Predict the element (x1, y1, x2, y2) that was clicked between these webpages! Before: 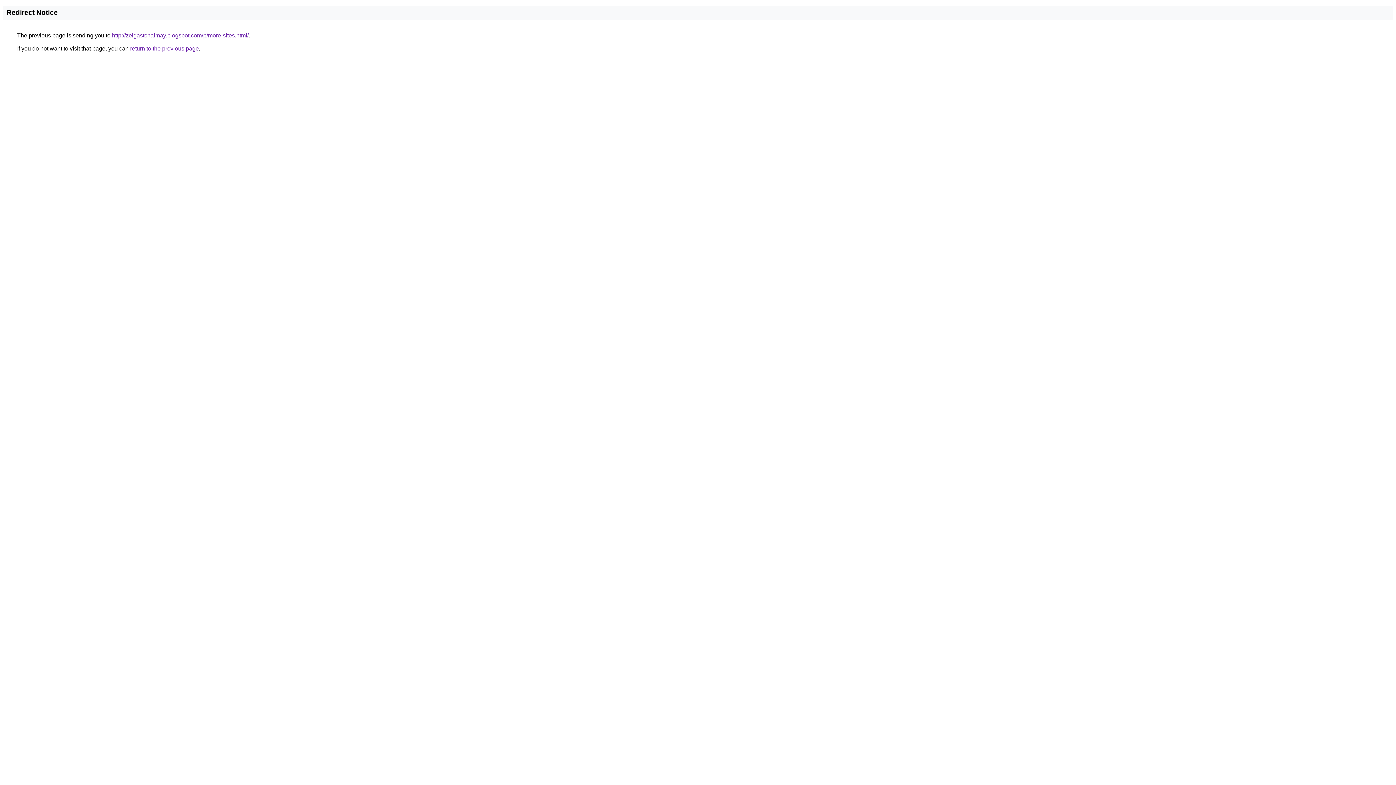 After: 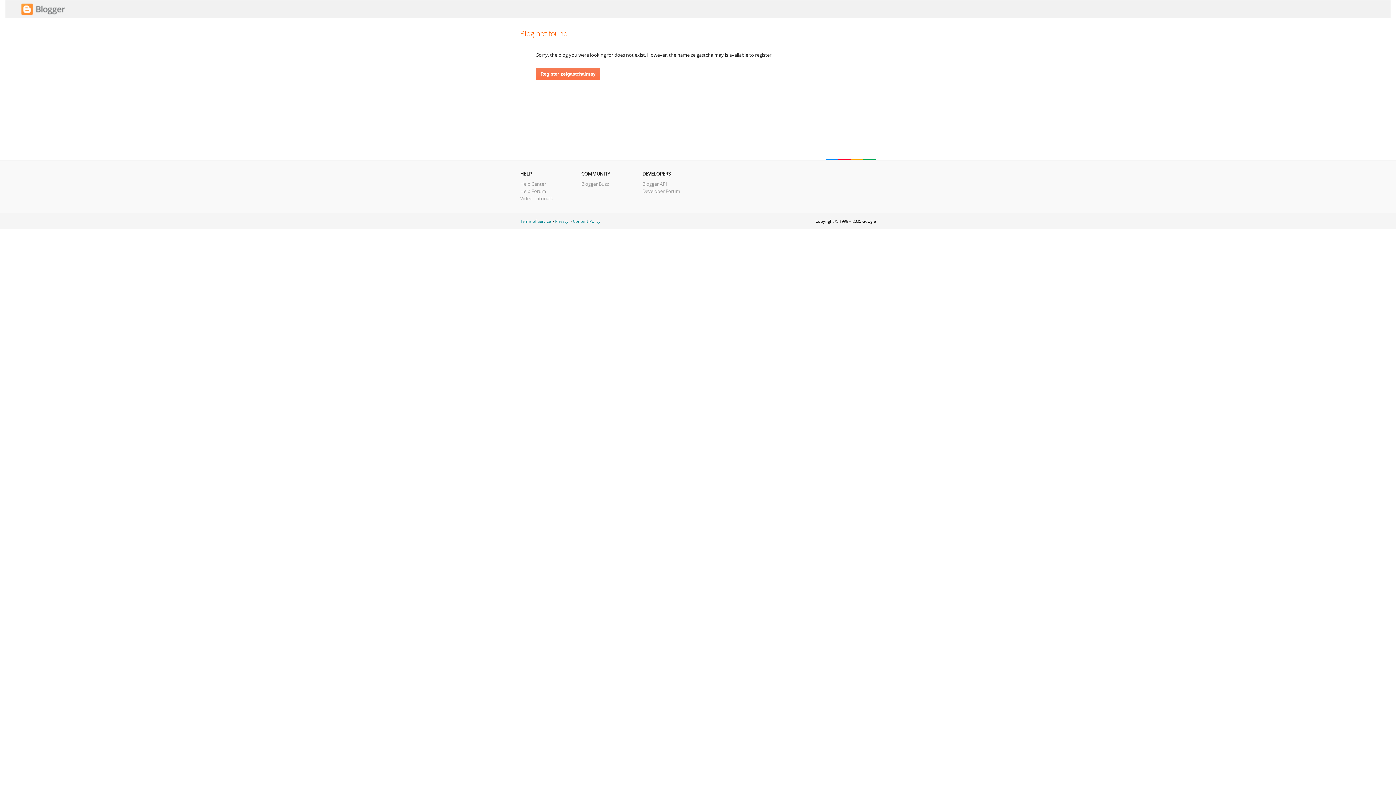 Action: label: http://zeigastchalmay.blogspot.com/p/more-sites.html/ bbox: (112, 32, 248, 38)